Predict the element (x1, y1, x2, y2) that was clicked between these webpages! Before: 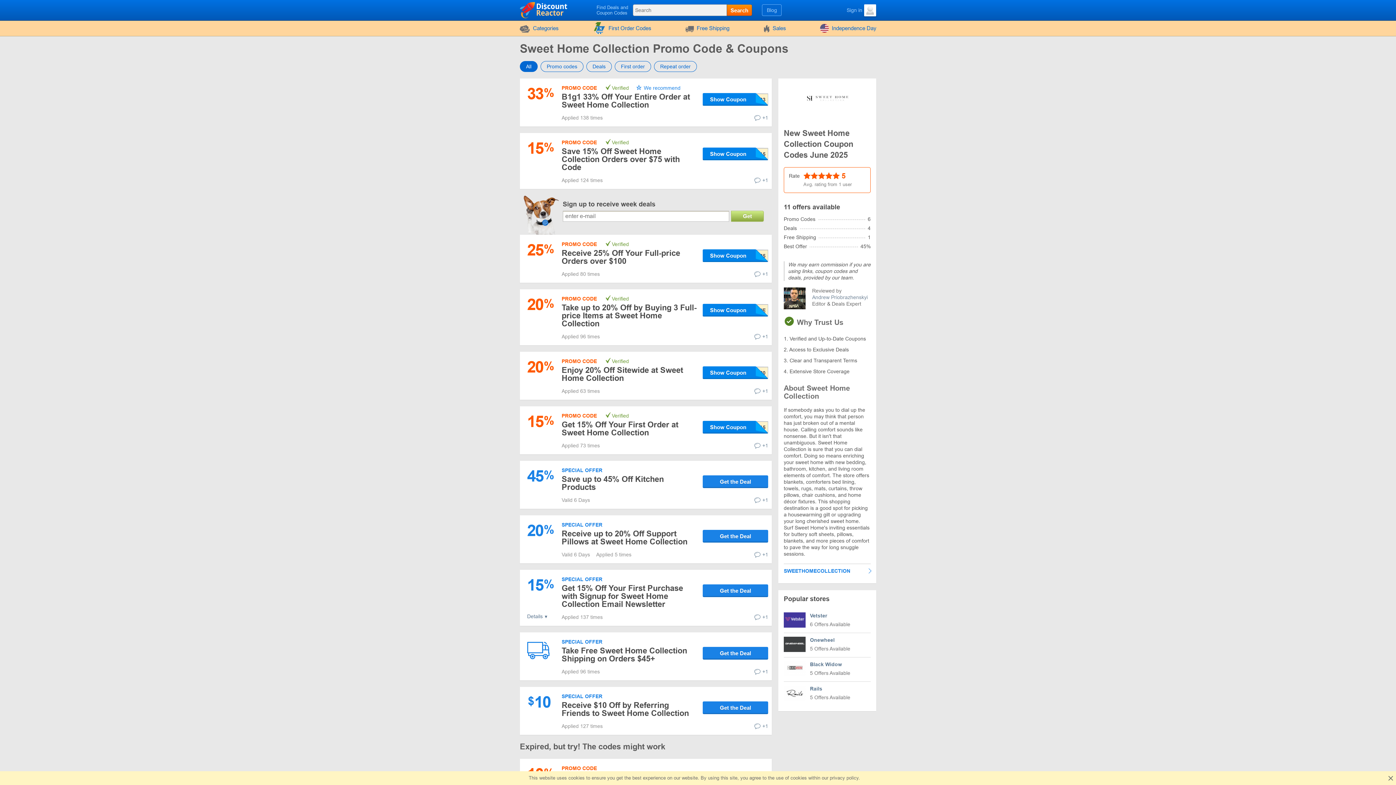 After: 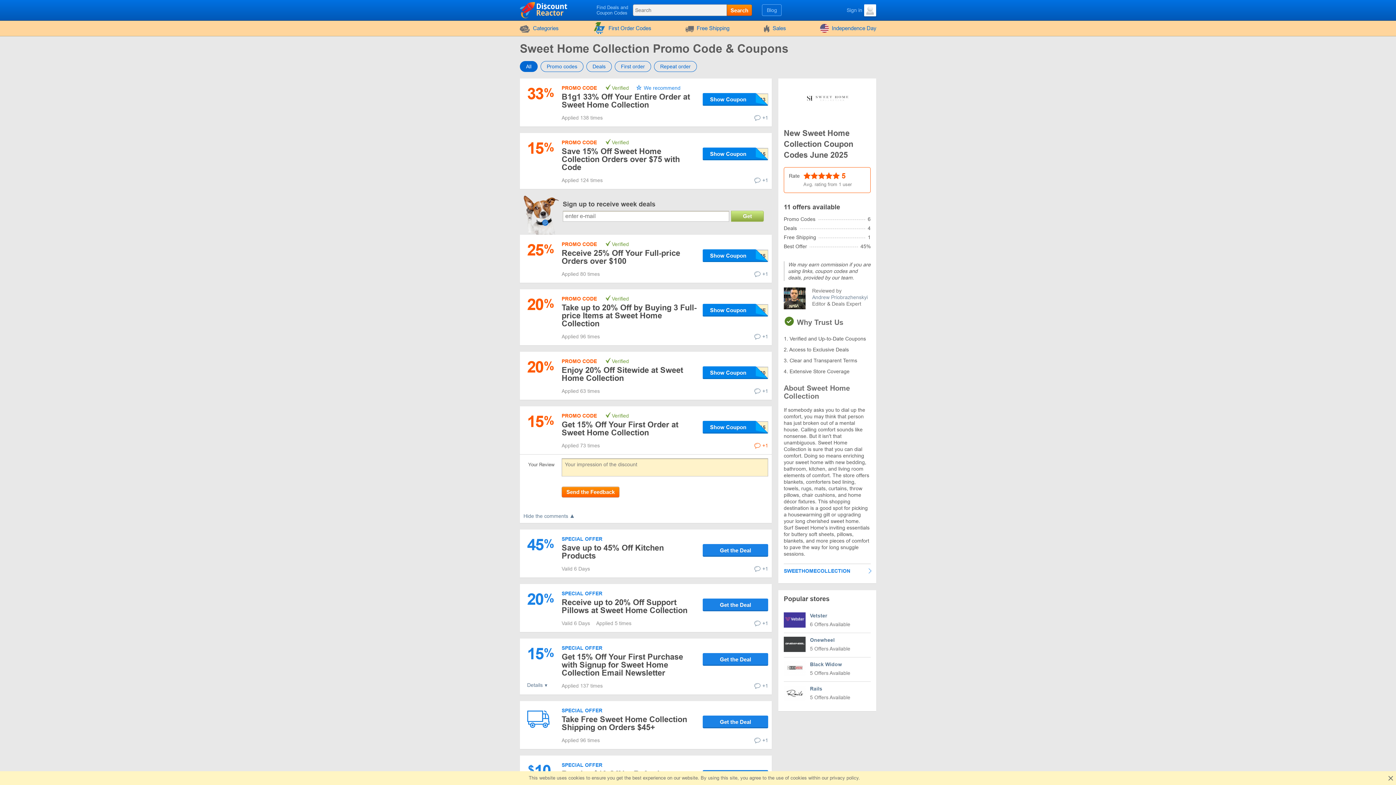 Action: bbox: (754, 442, 768, 449) label: +1